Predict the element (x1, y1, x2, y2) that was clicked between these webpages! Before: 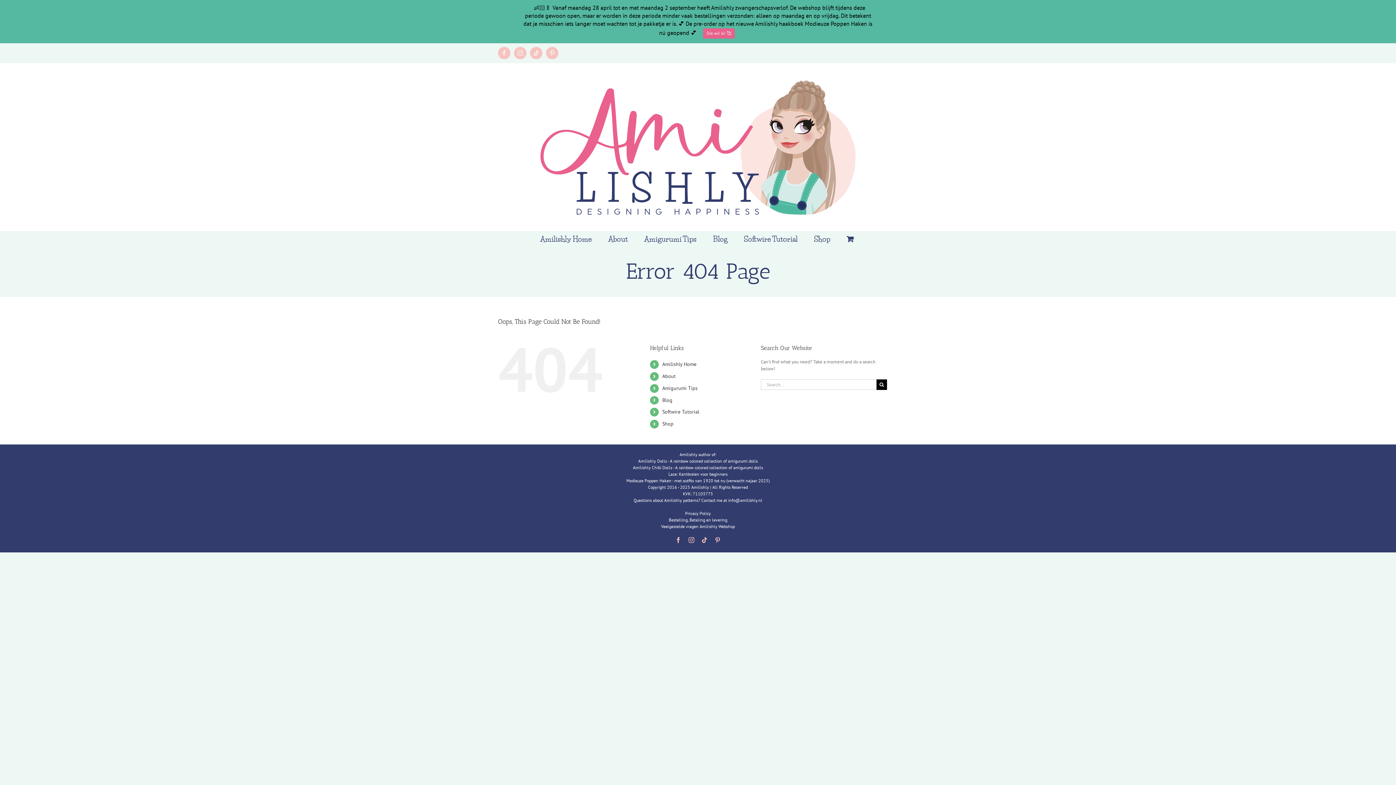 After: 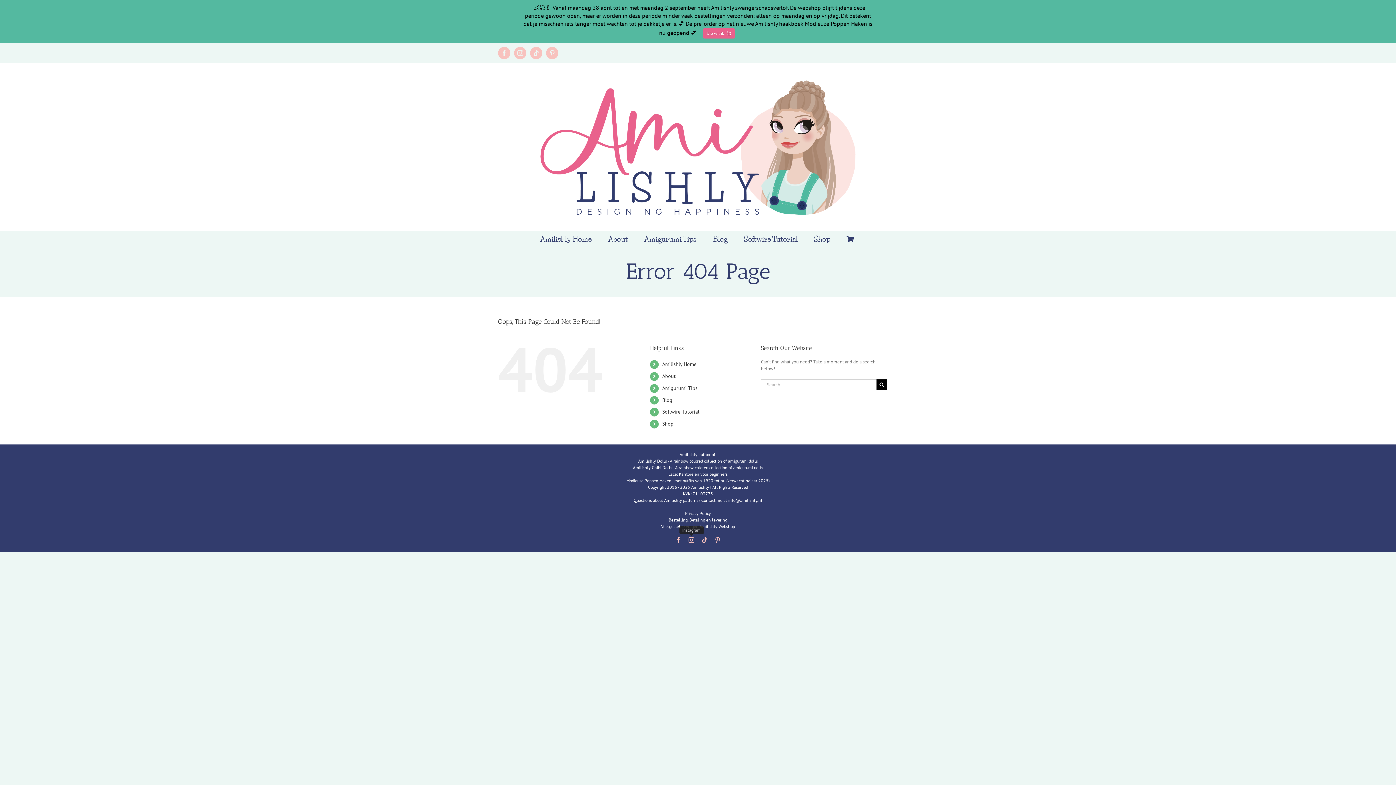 Action: bbox: (688, 537, 694, 543) label: Instagram